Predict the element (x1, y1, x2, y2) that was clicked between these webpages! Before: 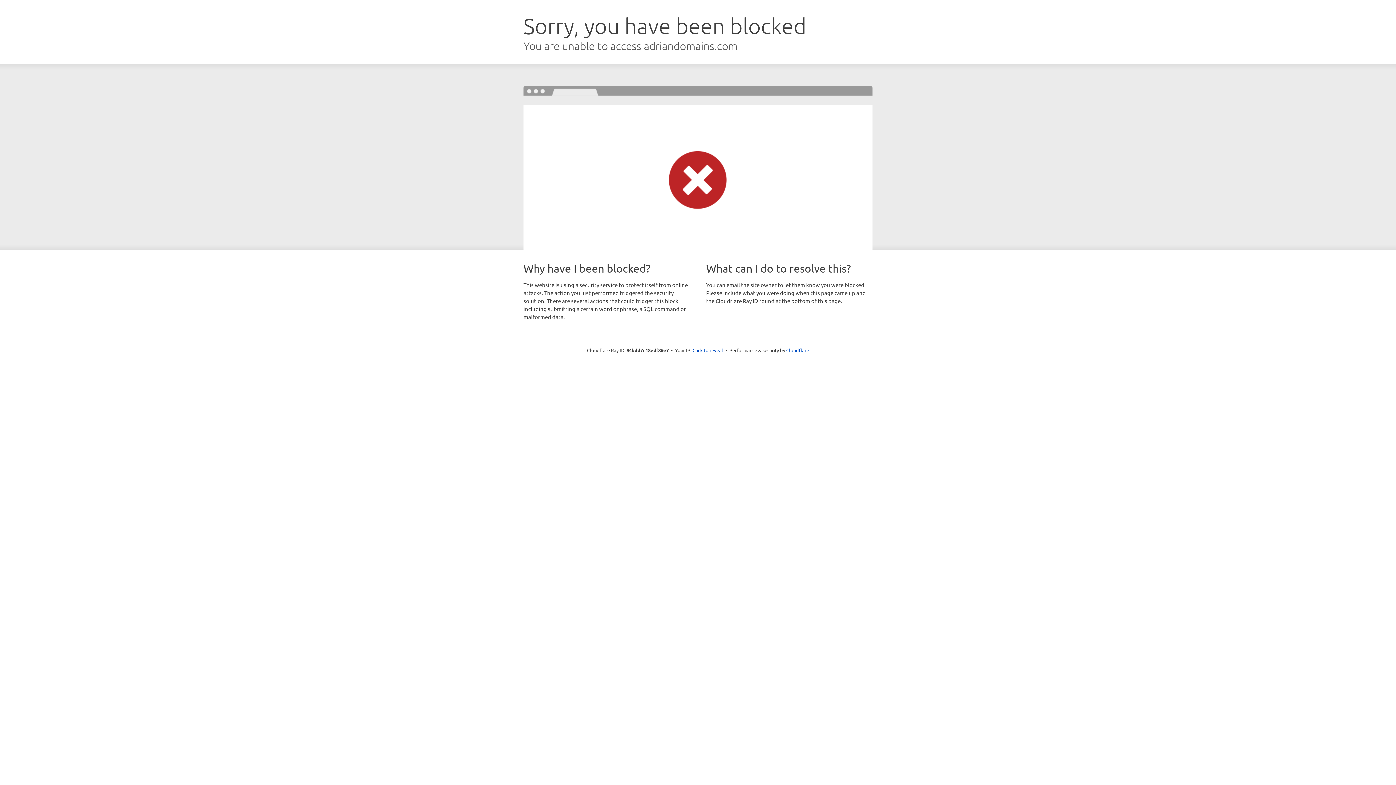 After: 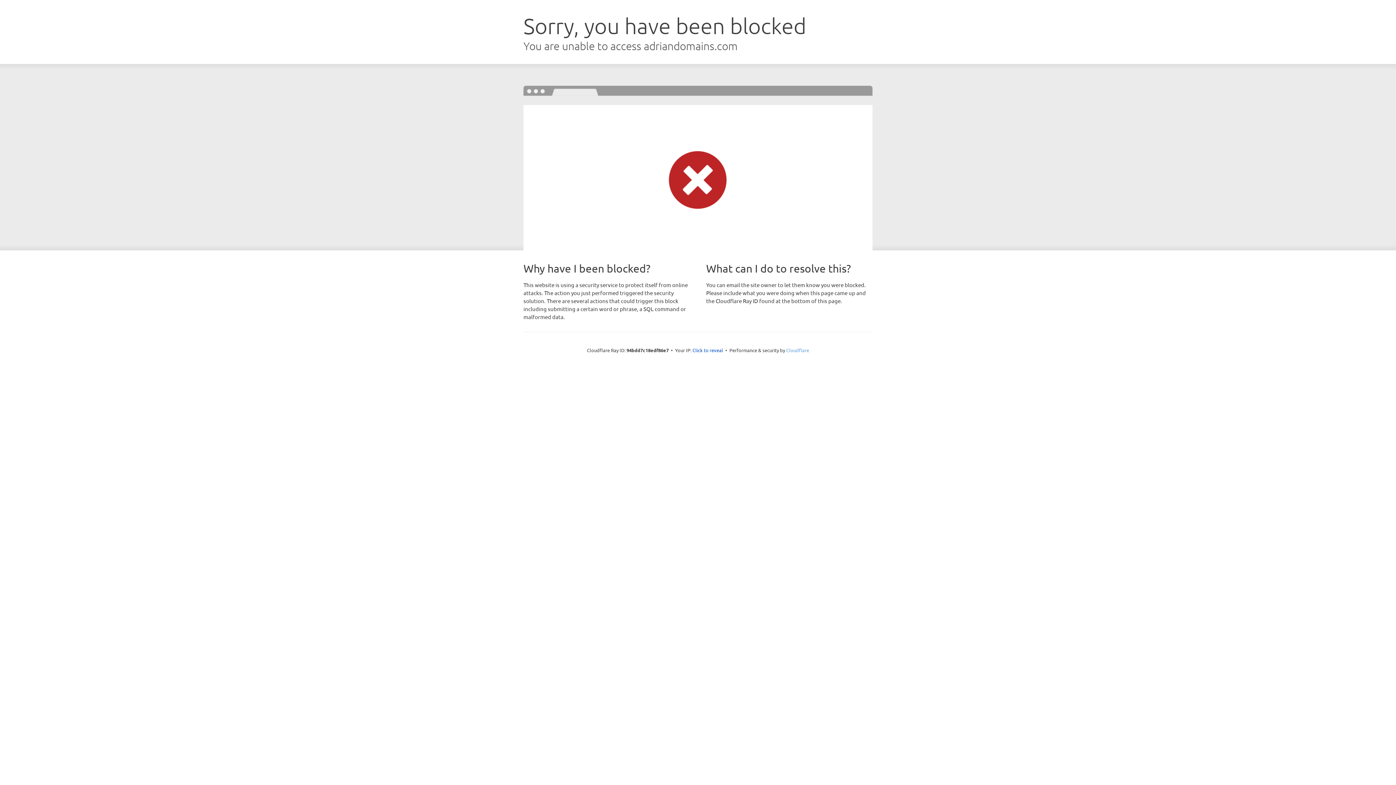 Action: bbox: (786, 347, 809, 353) label: Cloudflare